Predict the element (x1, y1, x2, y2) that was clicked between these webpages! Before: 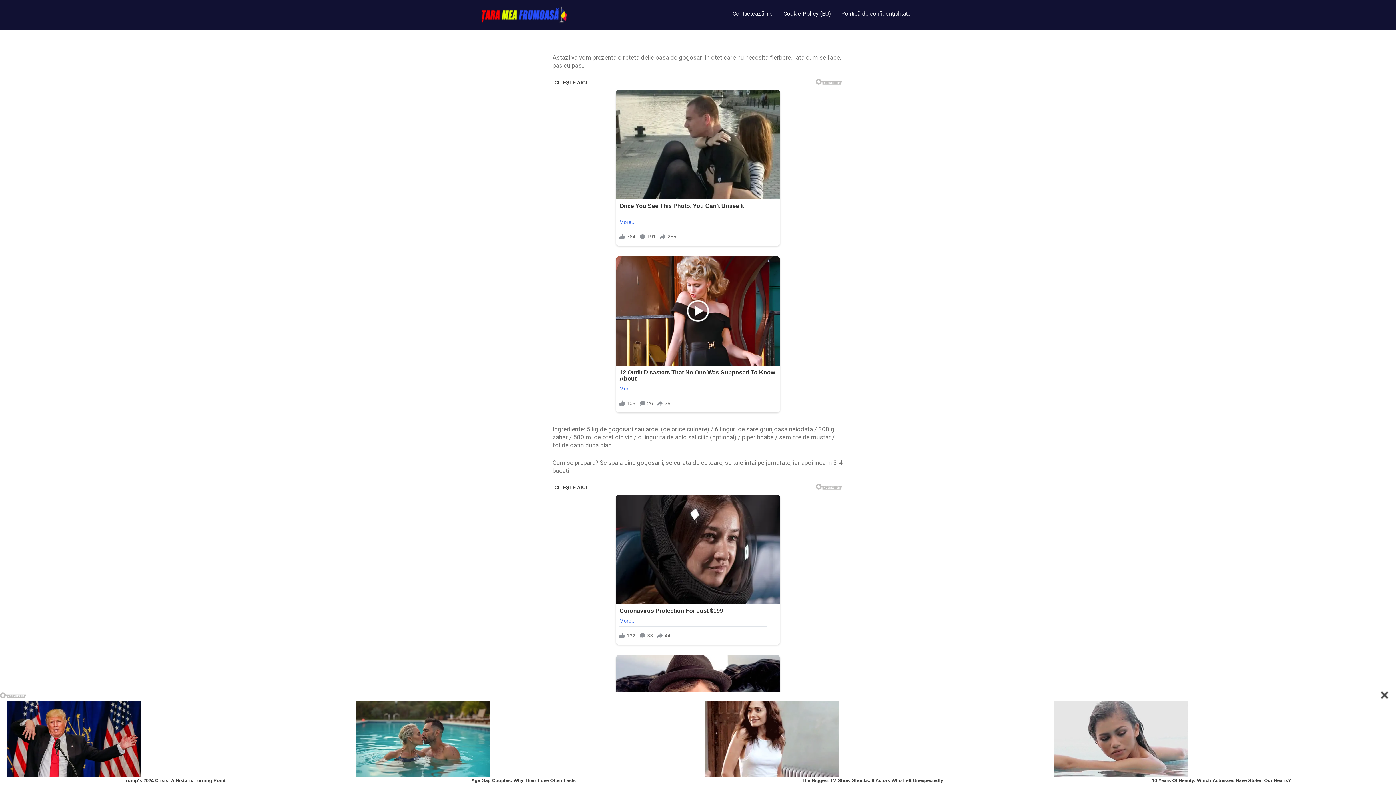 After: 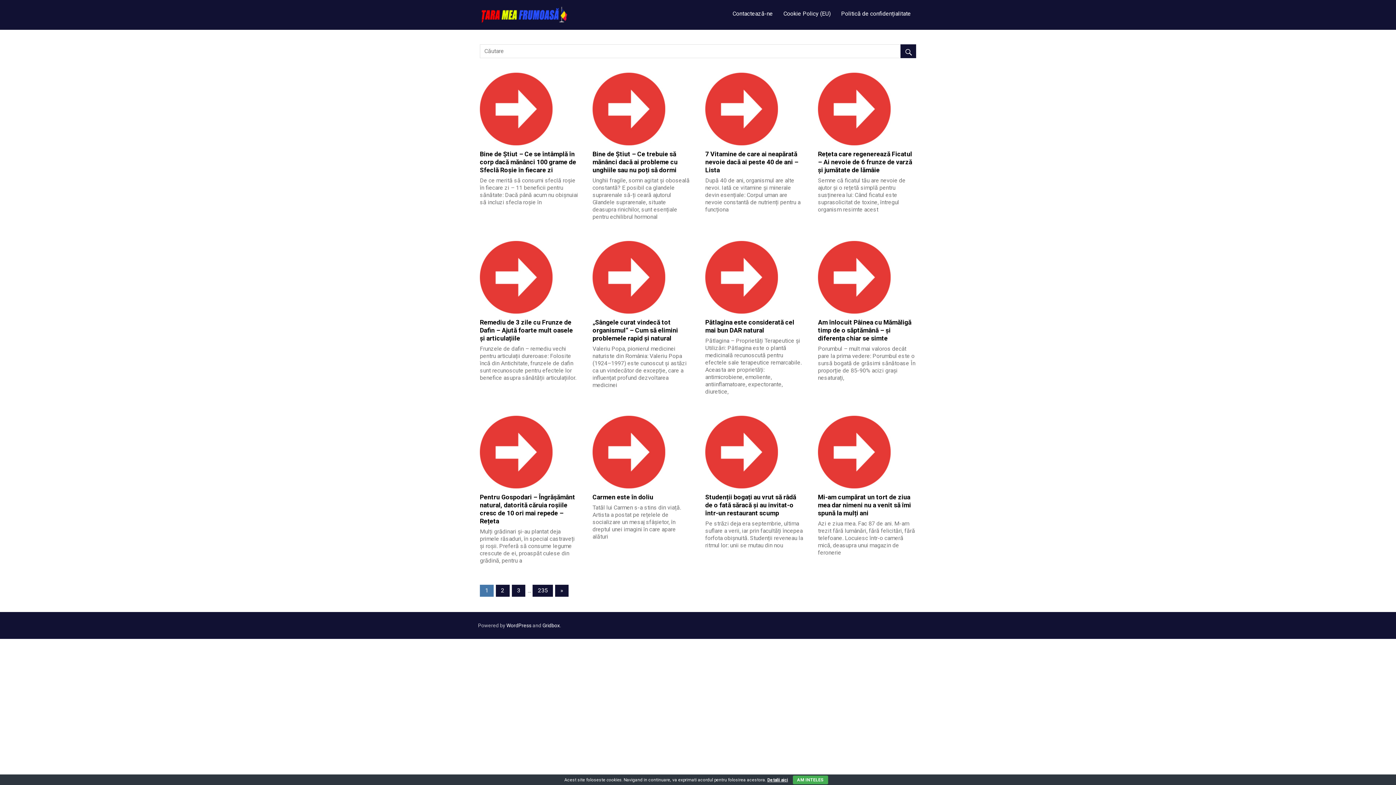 Action: bbox: (480, 5, 574, 24)